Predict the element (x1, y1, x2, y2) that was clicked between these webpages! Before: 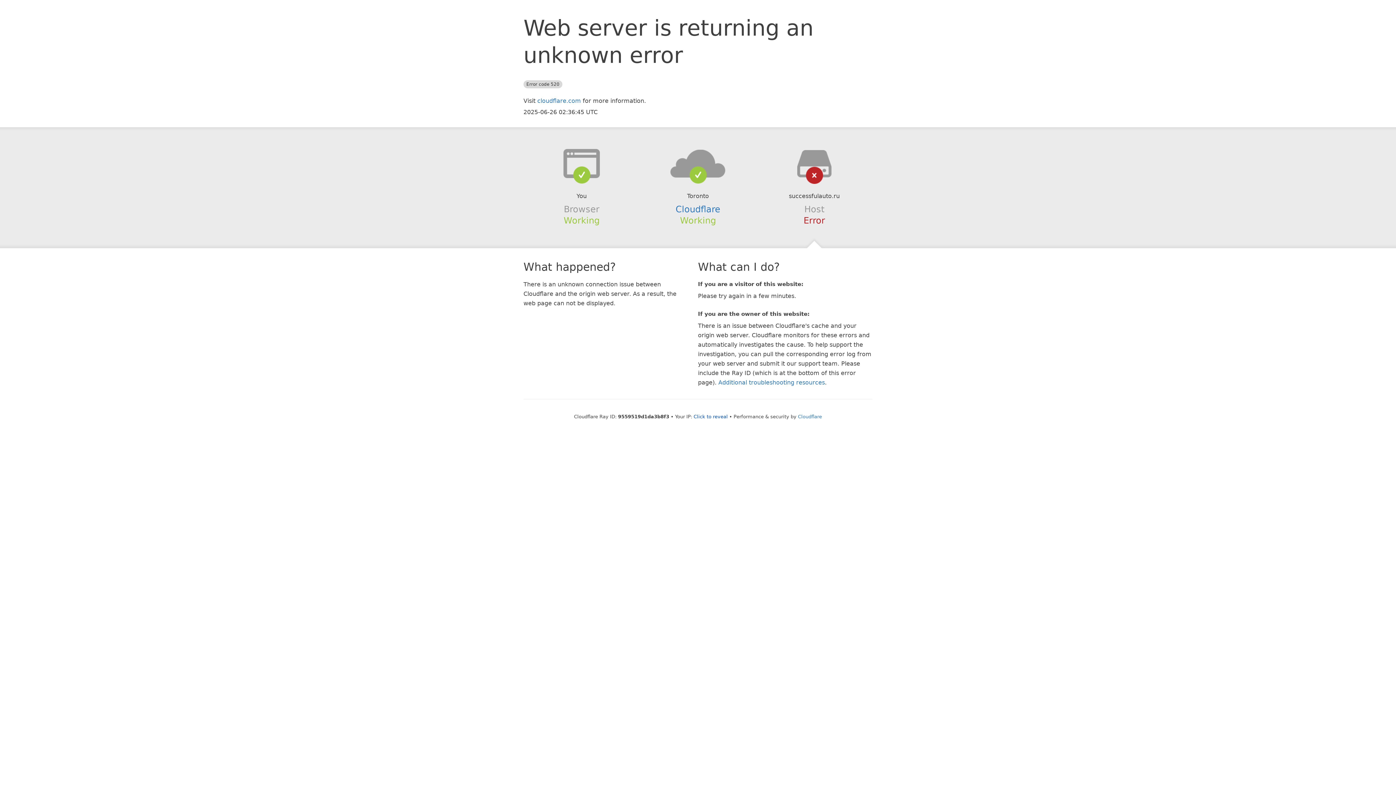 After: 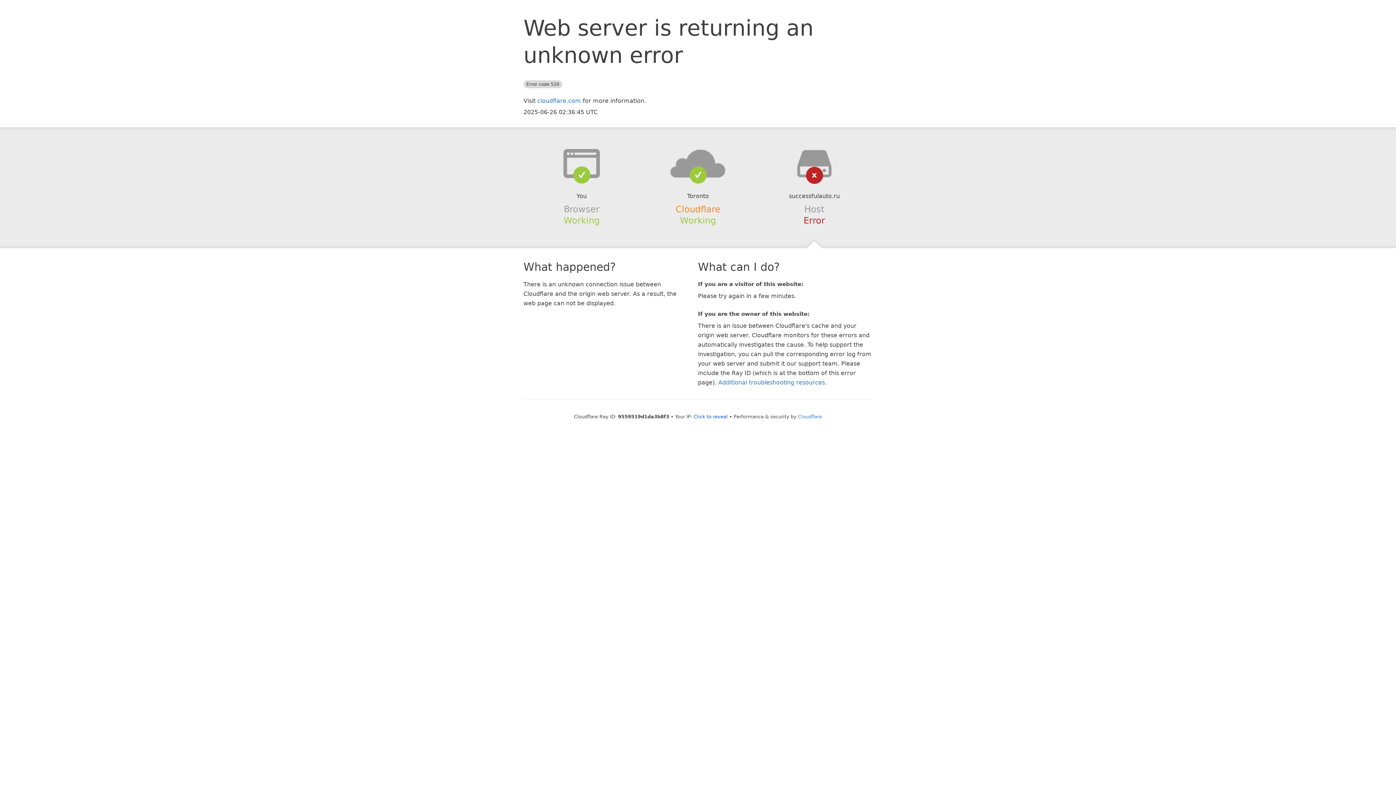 Action: label: Cloudflare bbox: (675, 204, 720, 214)